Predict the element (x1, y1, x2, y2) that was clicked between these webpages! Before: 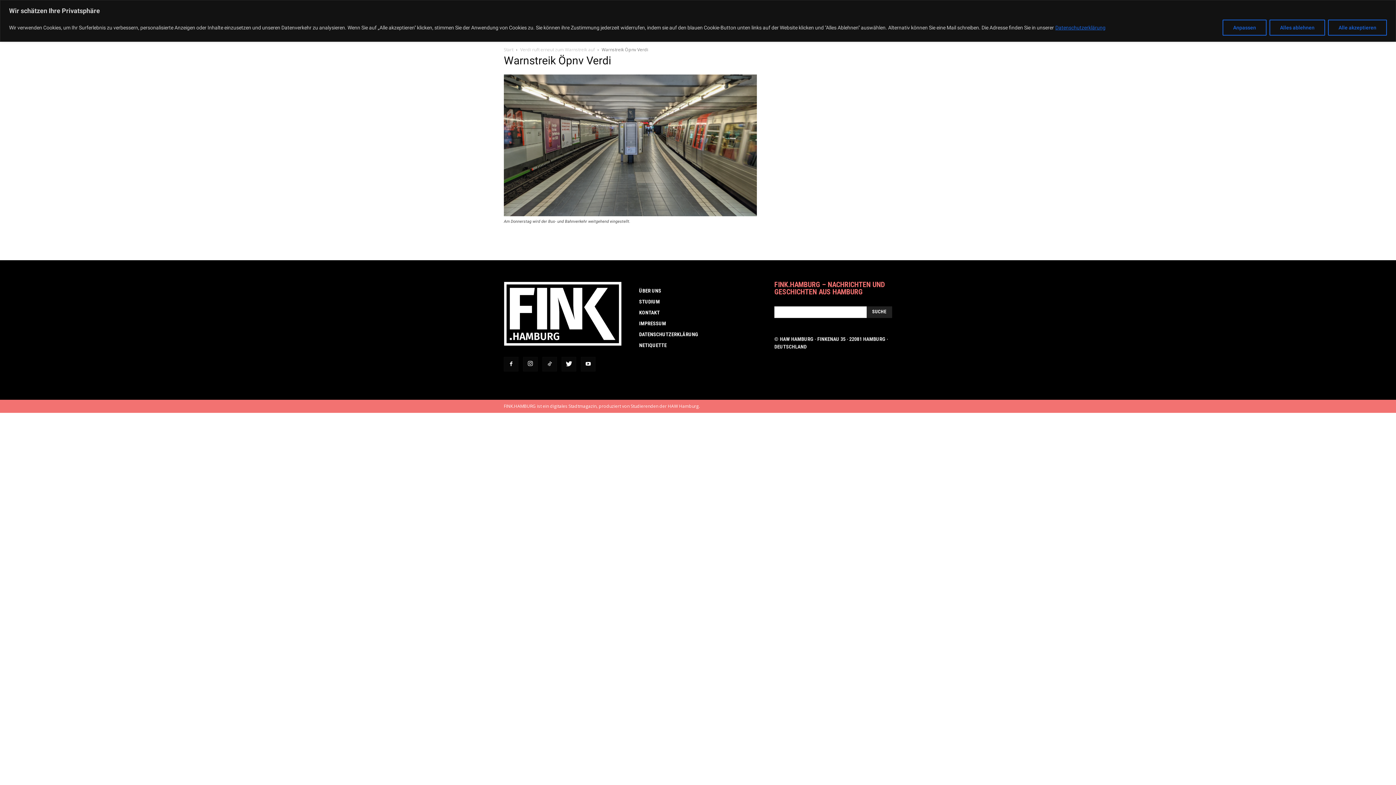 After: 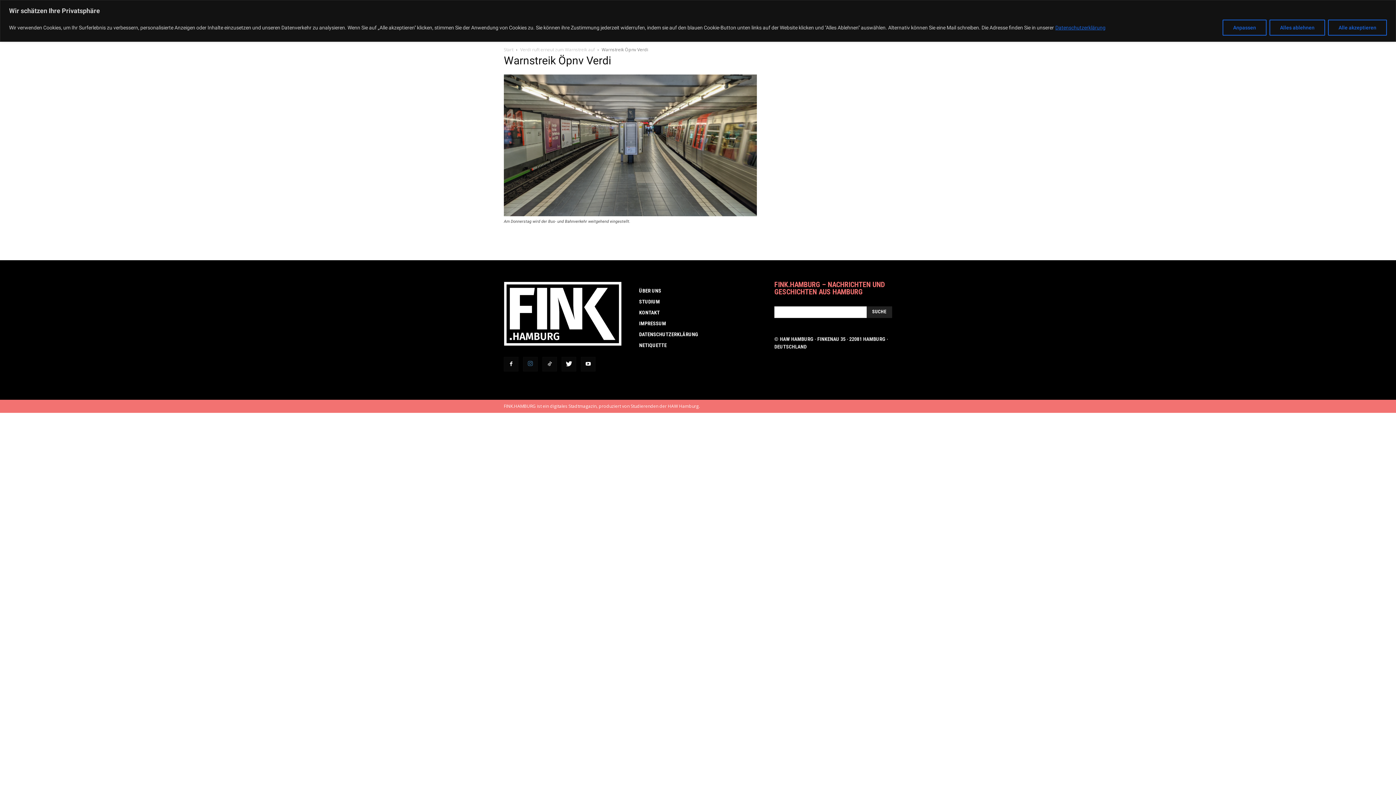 Action: bbox: (523, 356, 537, 371)